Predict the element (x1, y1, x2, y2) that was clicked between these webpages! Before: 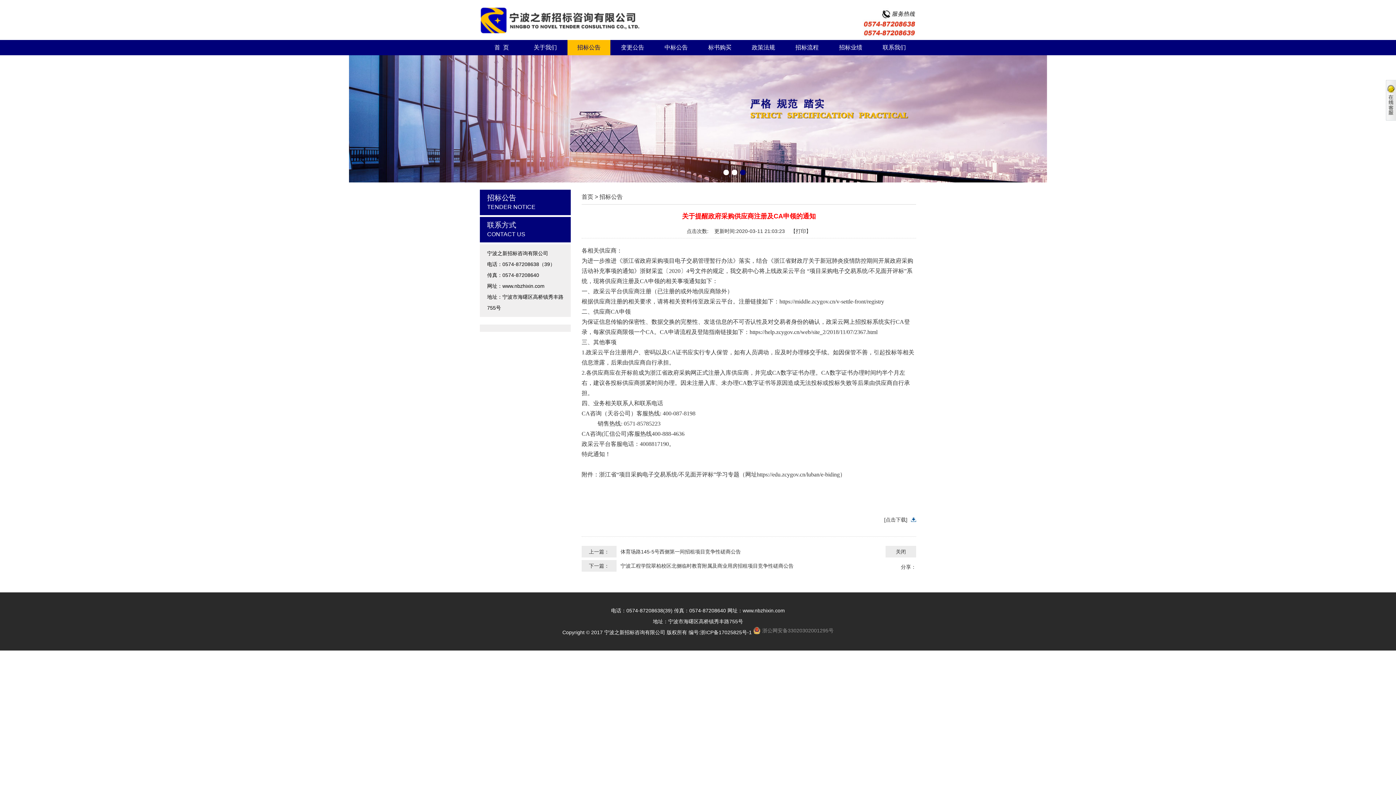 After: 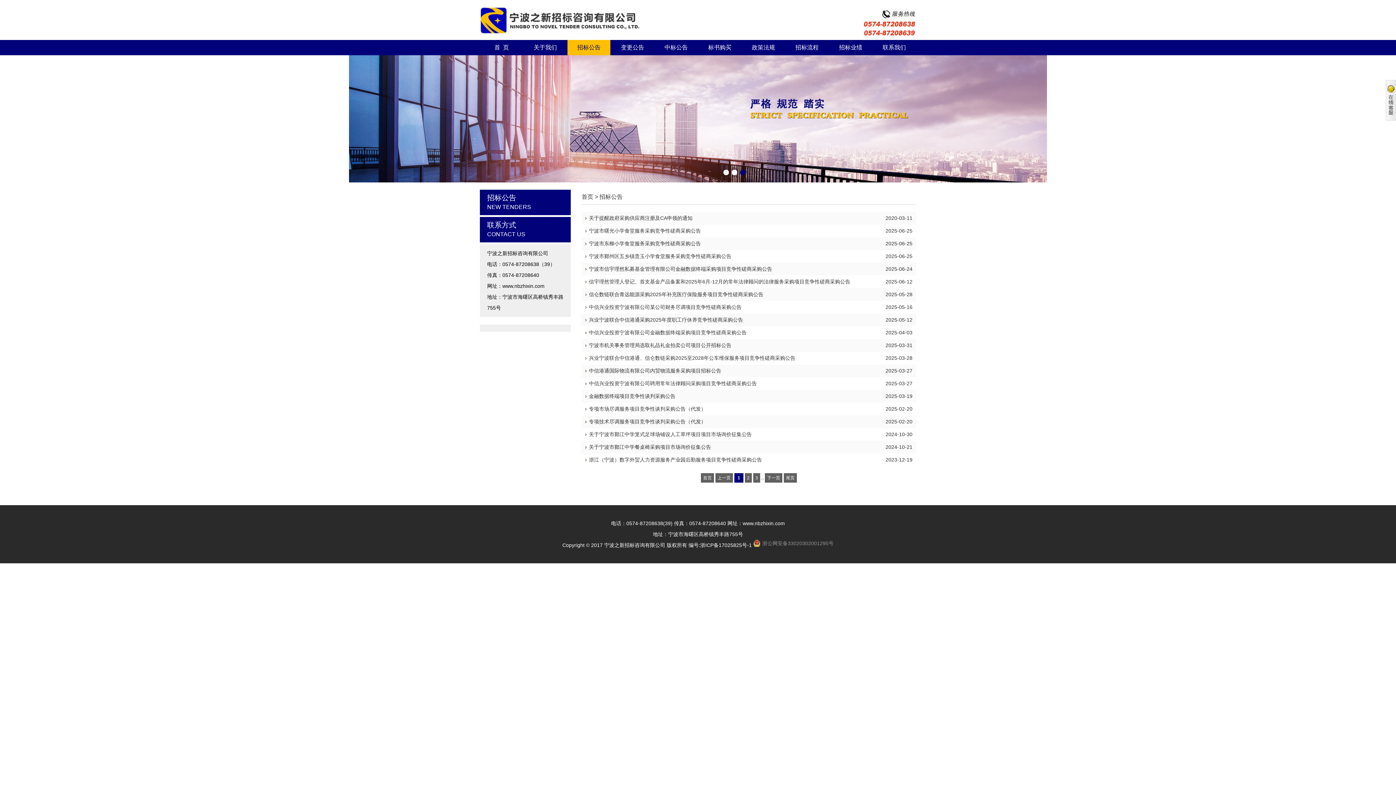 Action: label: 招标公告 bbox: (599, 193, 622, 200)